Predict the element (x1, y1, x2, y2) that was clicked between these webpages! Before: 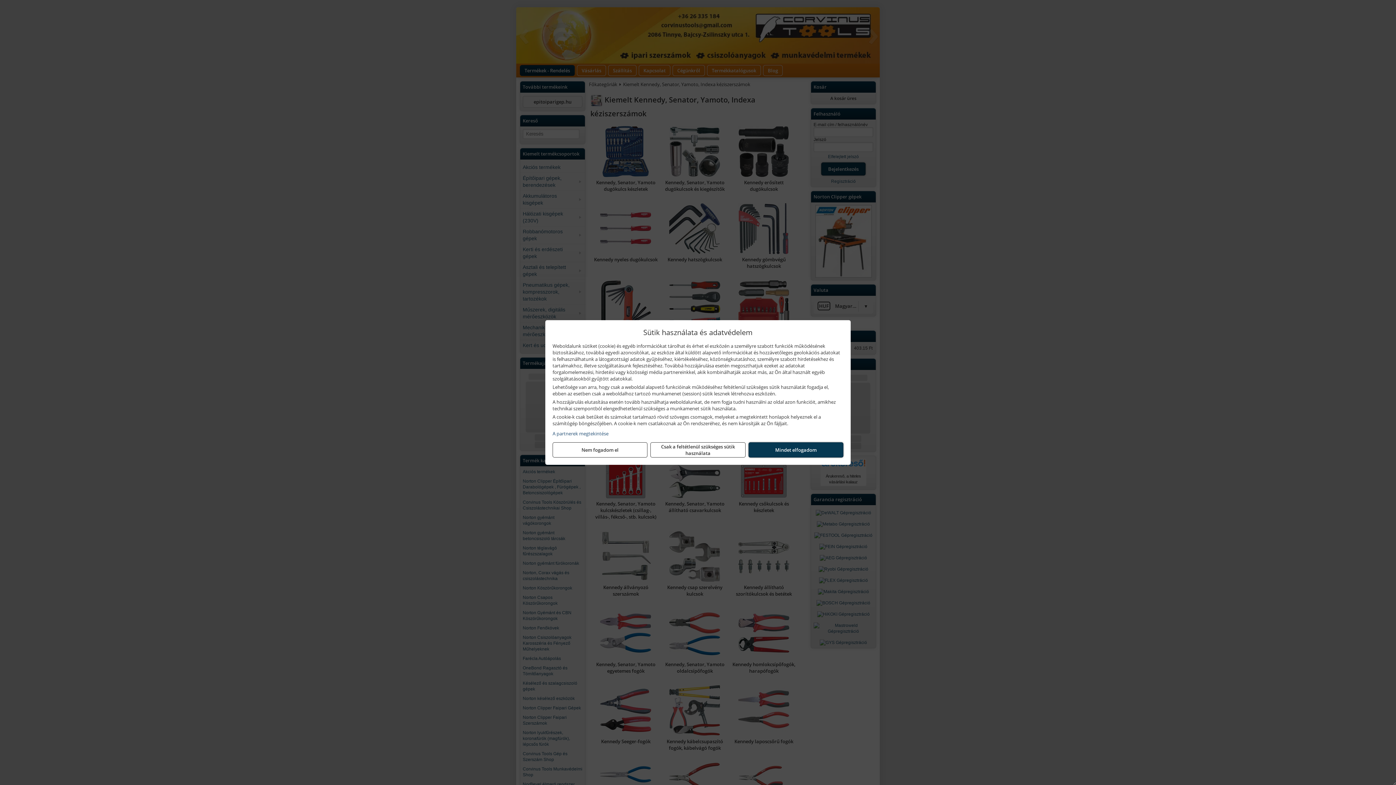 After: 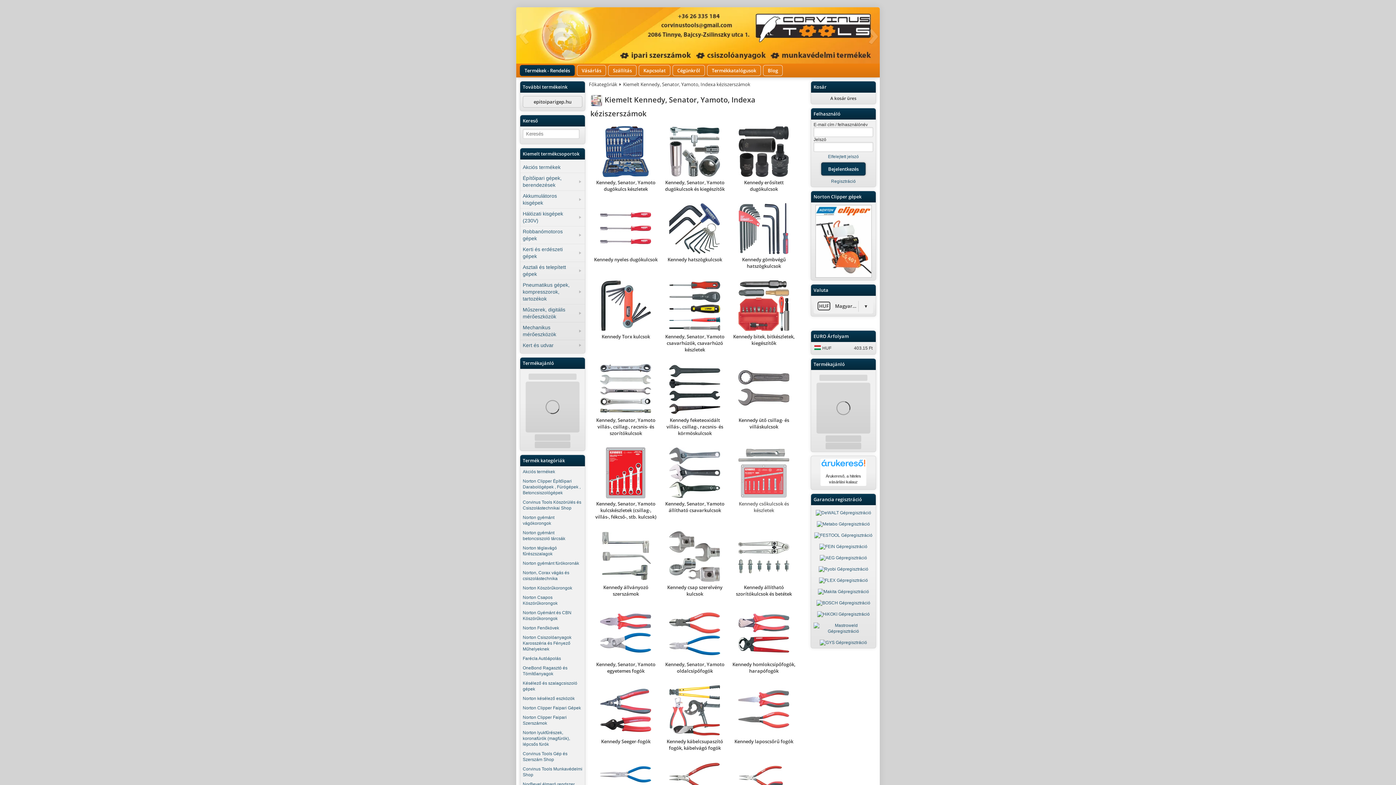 Action: bbox: (748, 442, 843, 457) label: Mindet elfogadom